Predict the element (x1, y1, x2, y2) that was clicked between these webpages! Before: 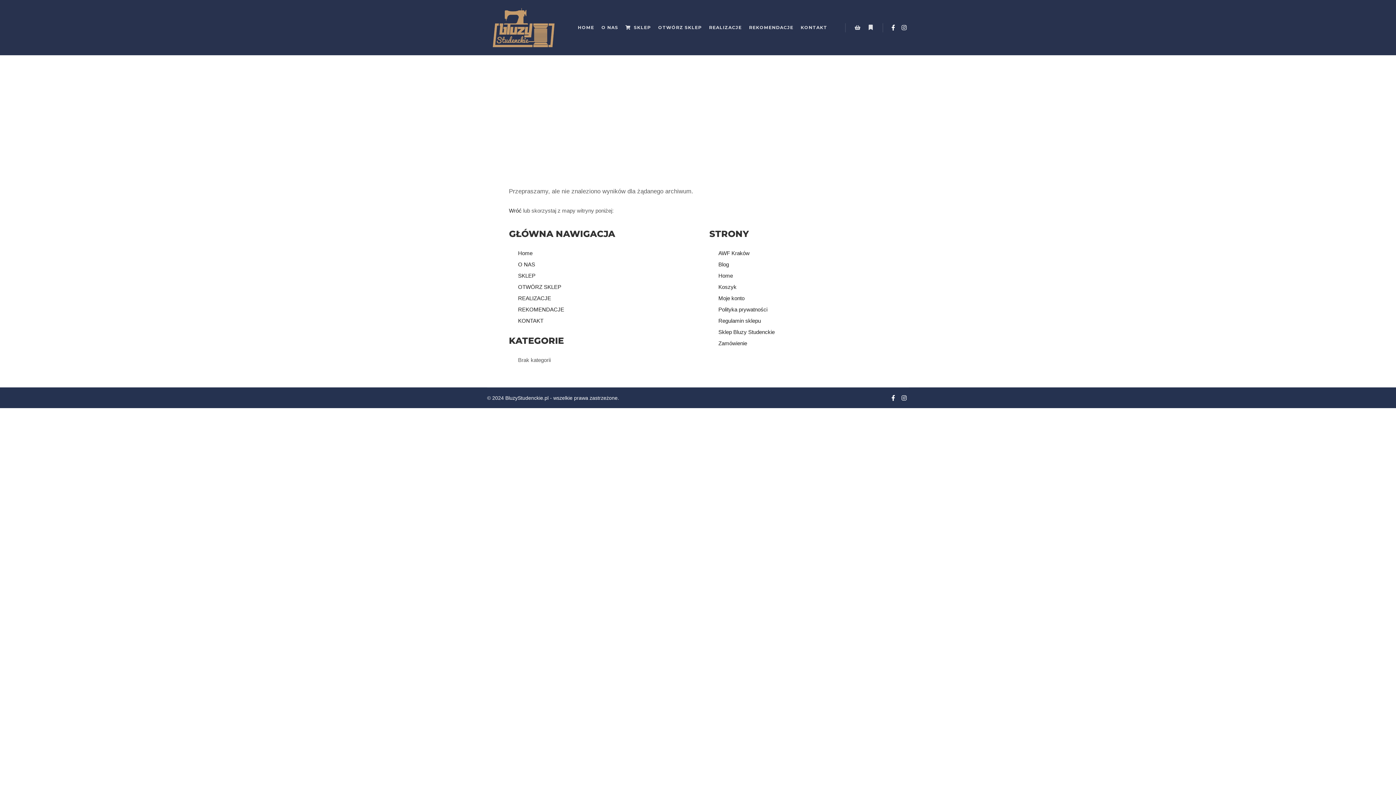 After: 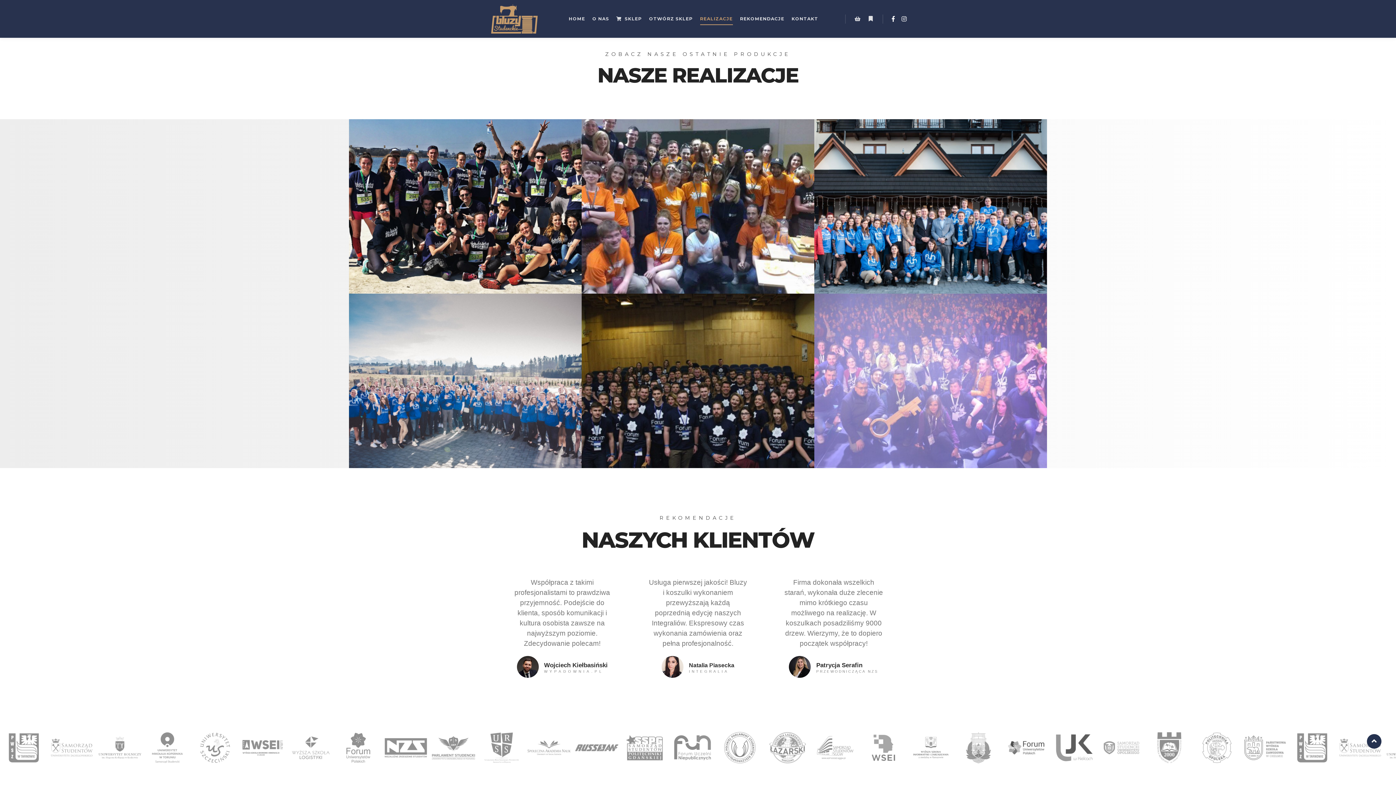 Action: bbox: (518, 295, 551, 301) label: REALIZACJE